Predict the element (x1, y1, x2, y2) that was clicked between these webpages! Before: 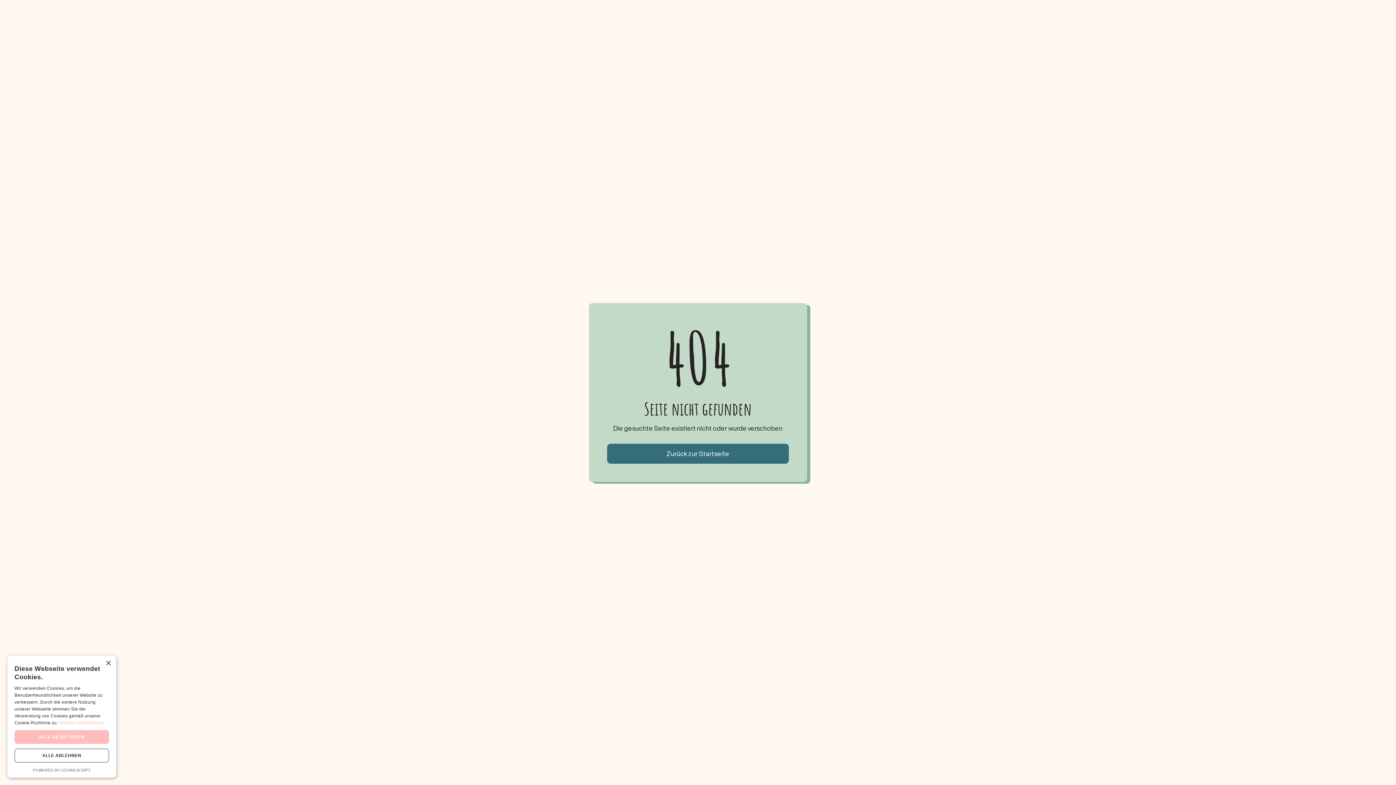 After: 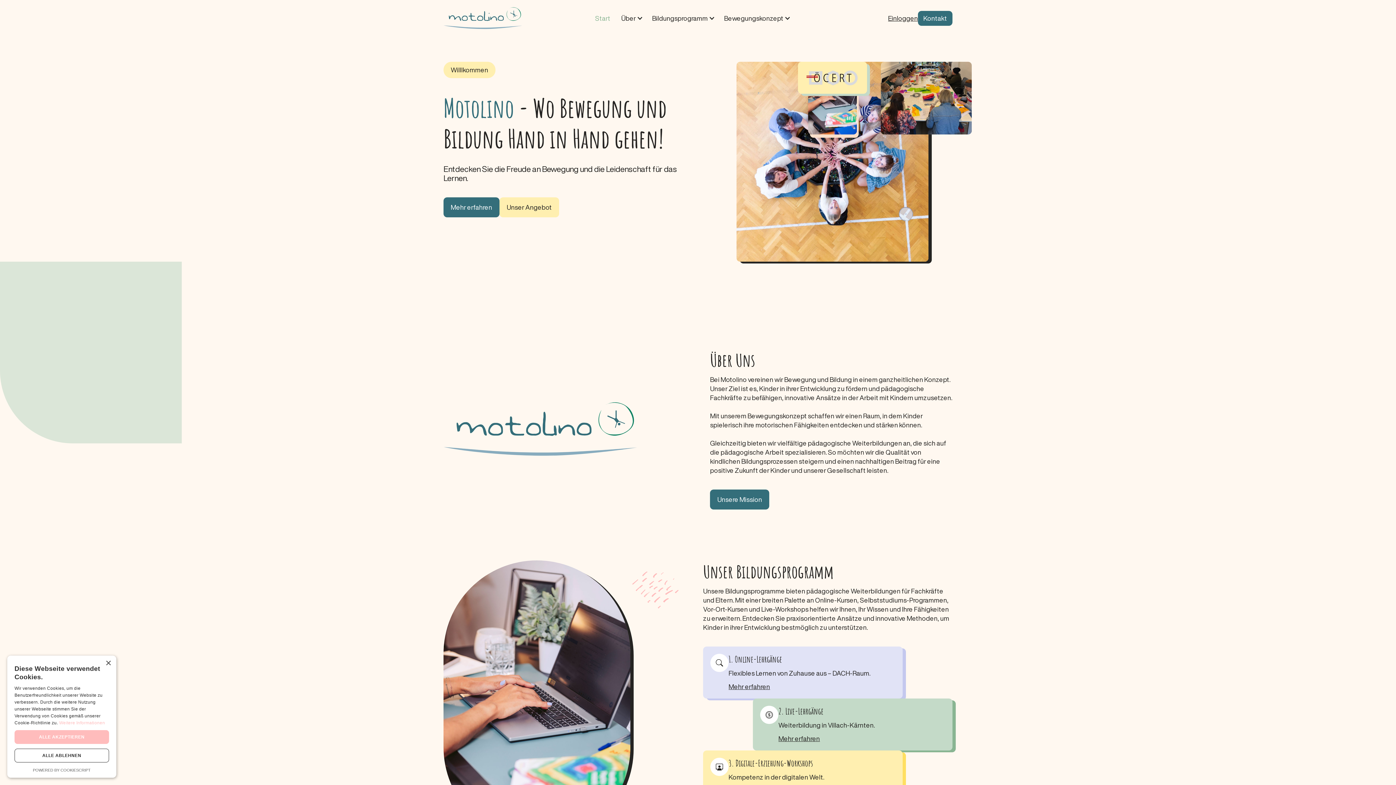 Action: bbox: (607, 444, 789, 464) label: Zurück zur Startseite